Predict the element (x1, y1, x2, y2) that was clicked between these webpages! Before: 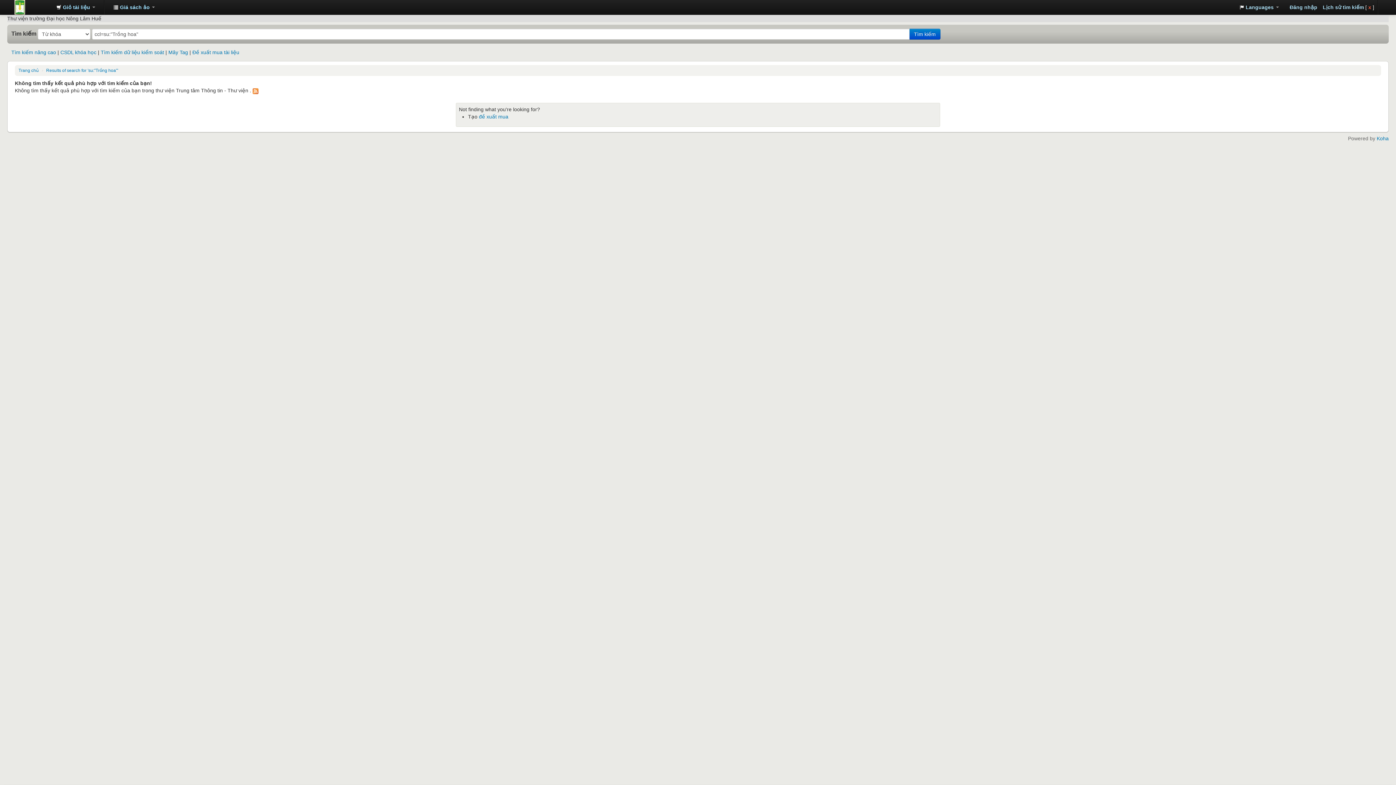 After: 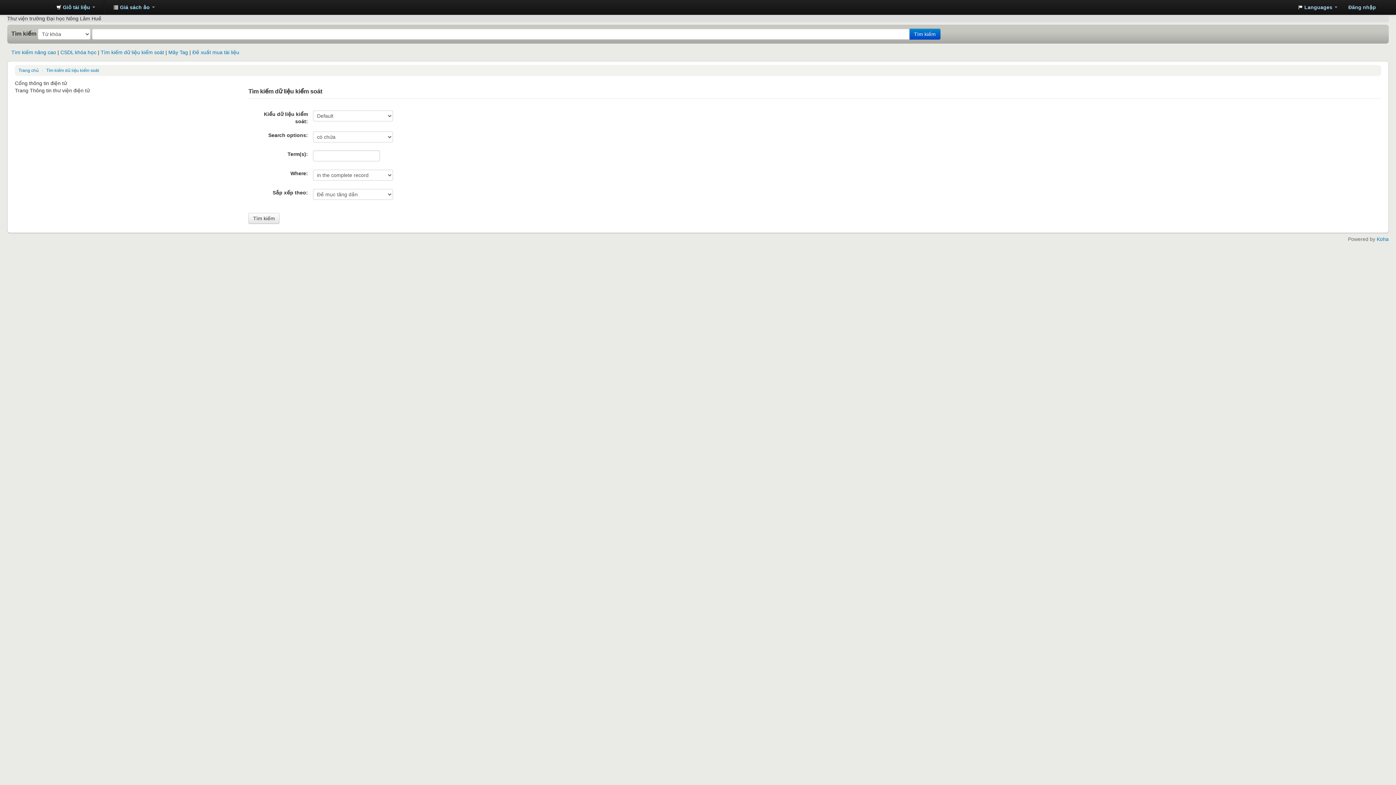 Action: bbox: (100, 49, 164, 55) label: Tìm kiếm dữ liệu kiểm soát